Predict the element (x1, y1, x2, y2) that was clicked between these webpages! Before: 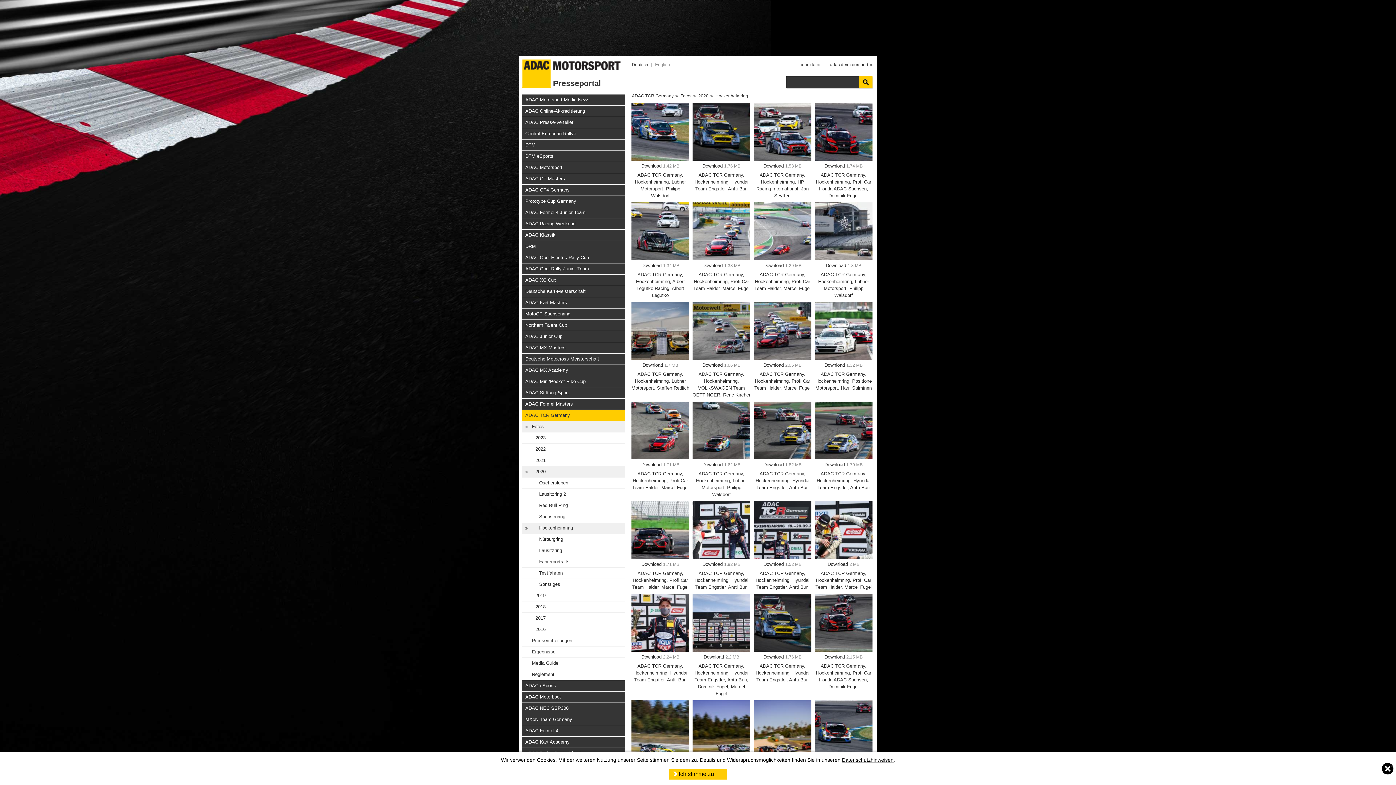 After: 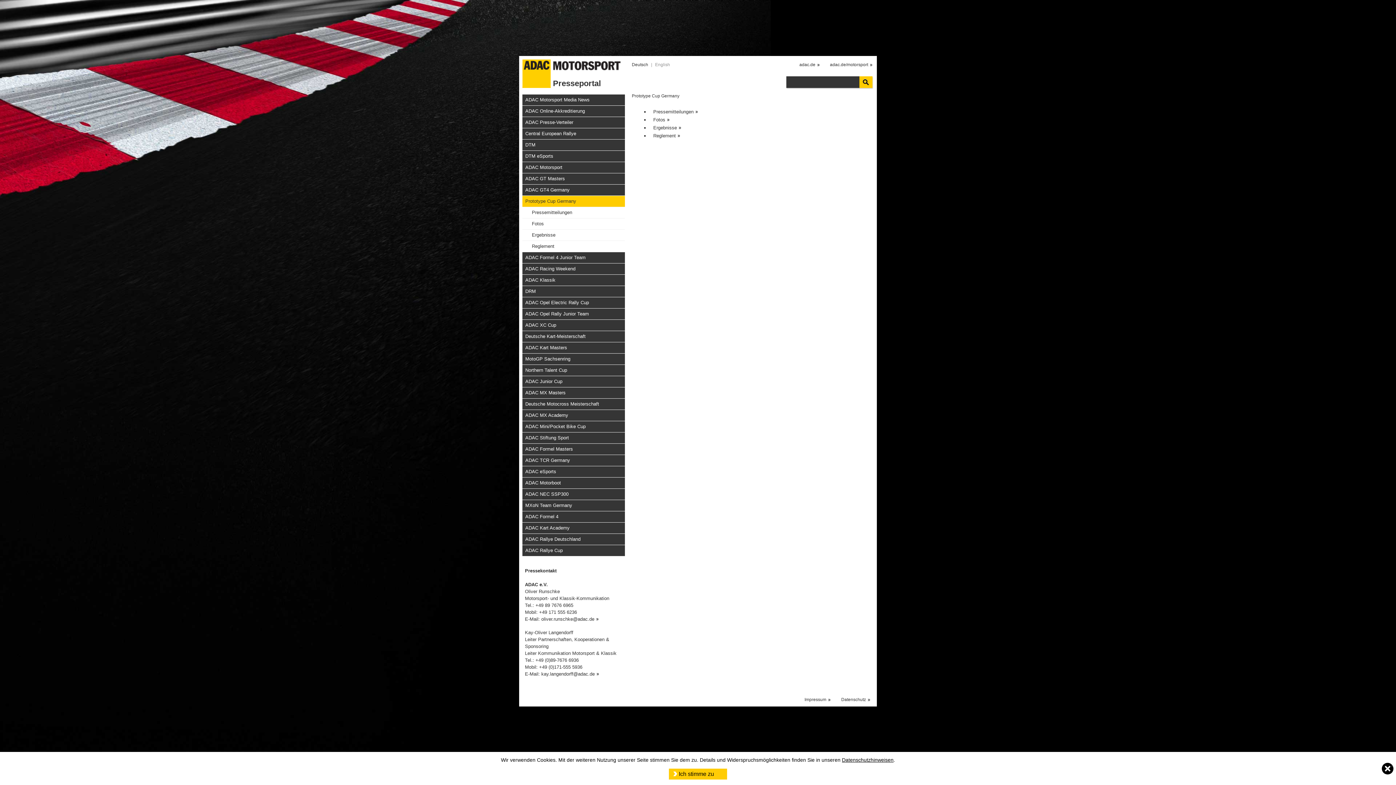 Action: bbox: (522, 195, 625, 206) label: Prototype Cup Germany